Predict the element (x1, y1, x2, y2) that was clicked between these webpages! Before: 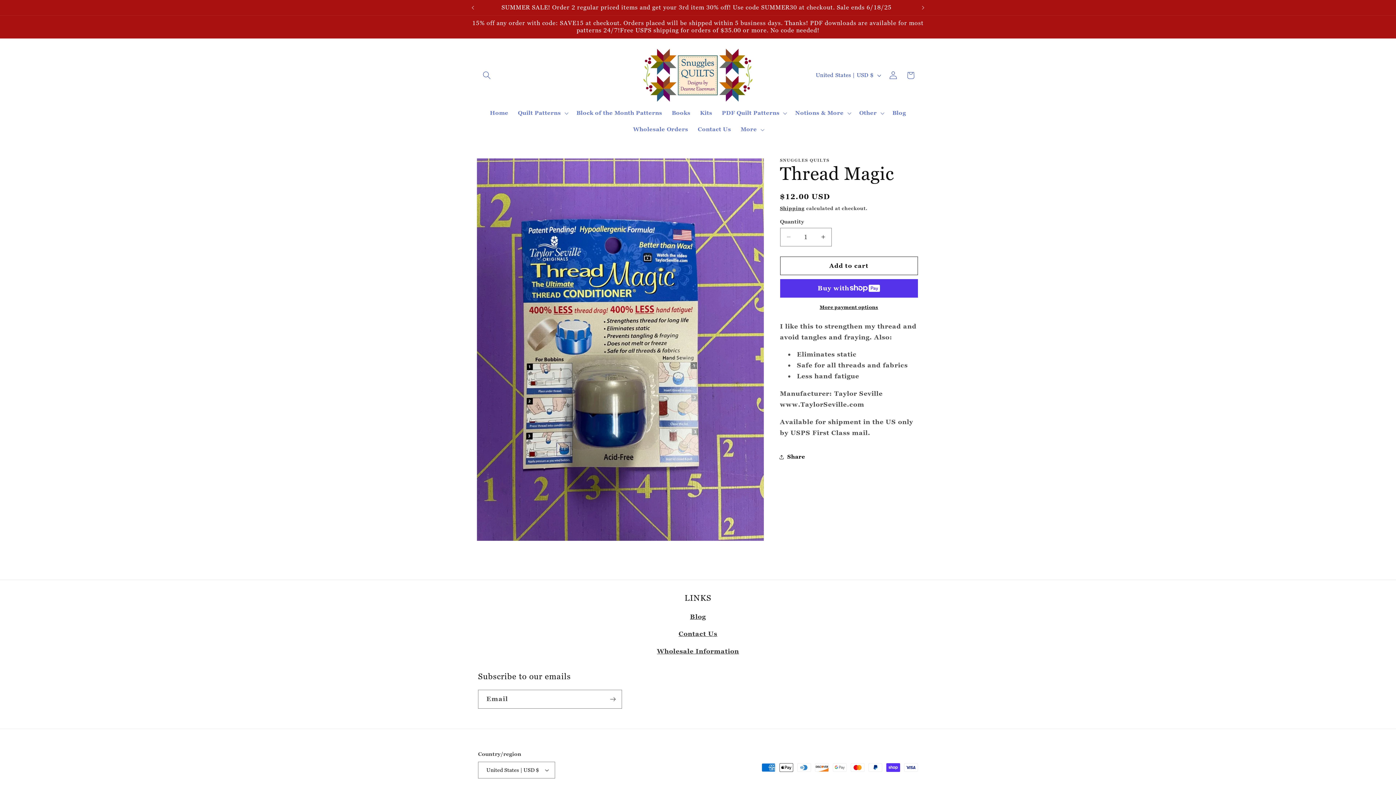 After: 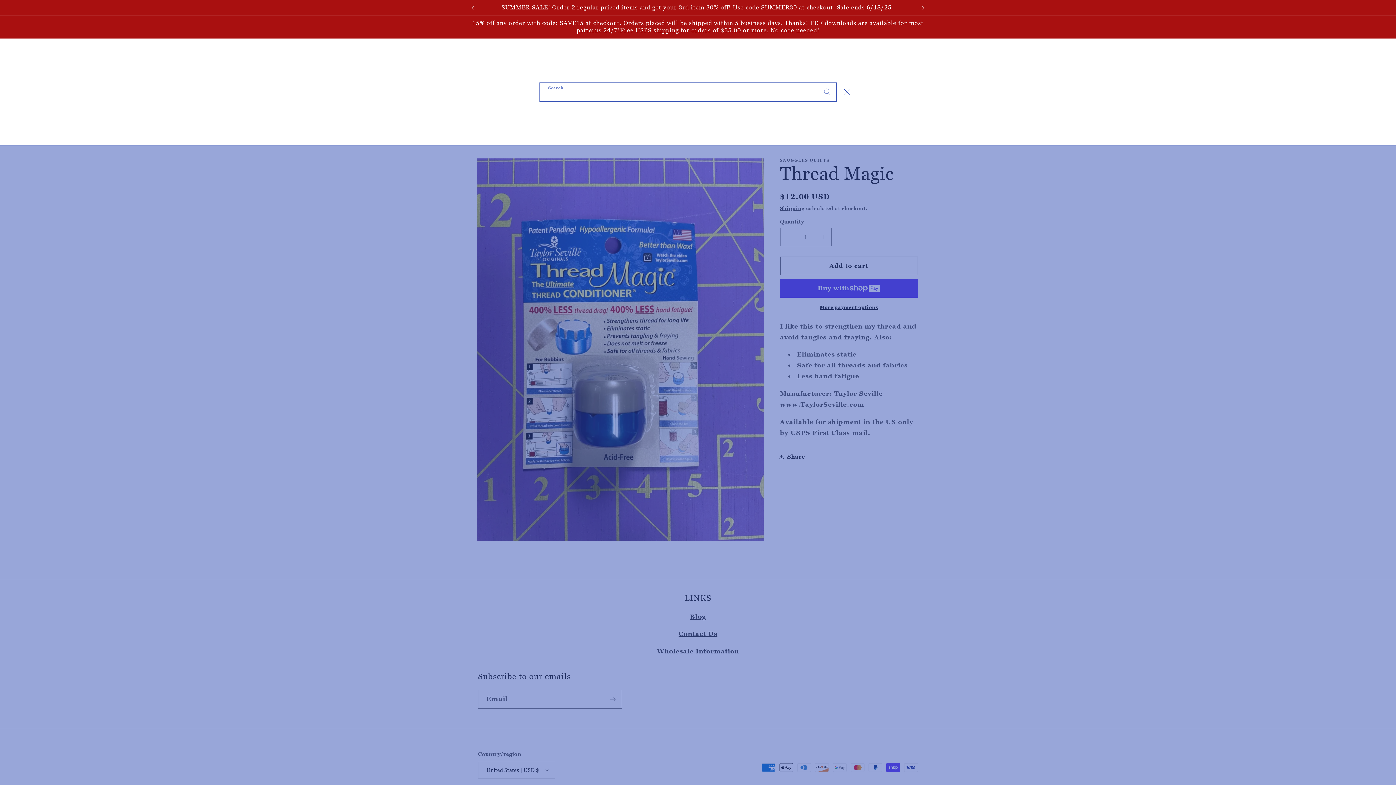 Action: bbox: (478, 66, 495, 84) label: Search